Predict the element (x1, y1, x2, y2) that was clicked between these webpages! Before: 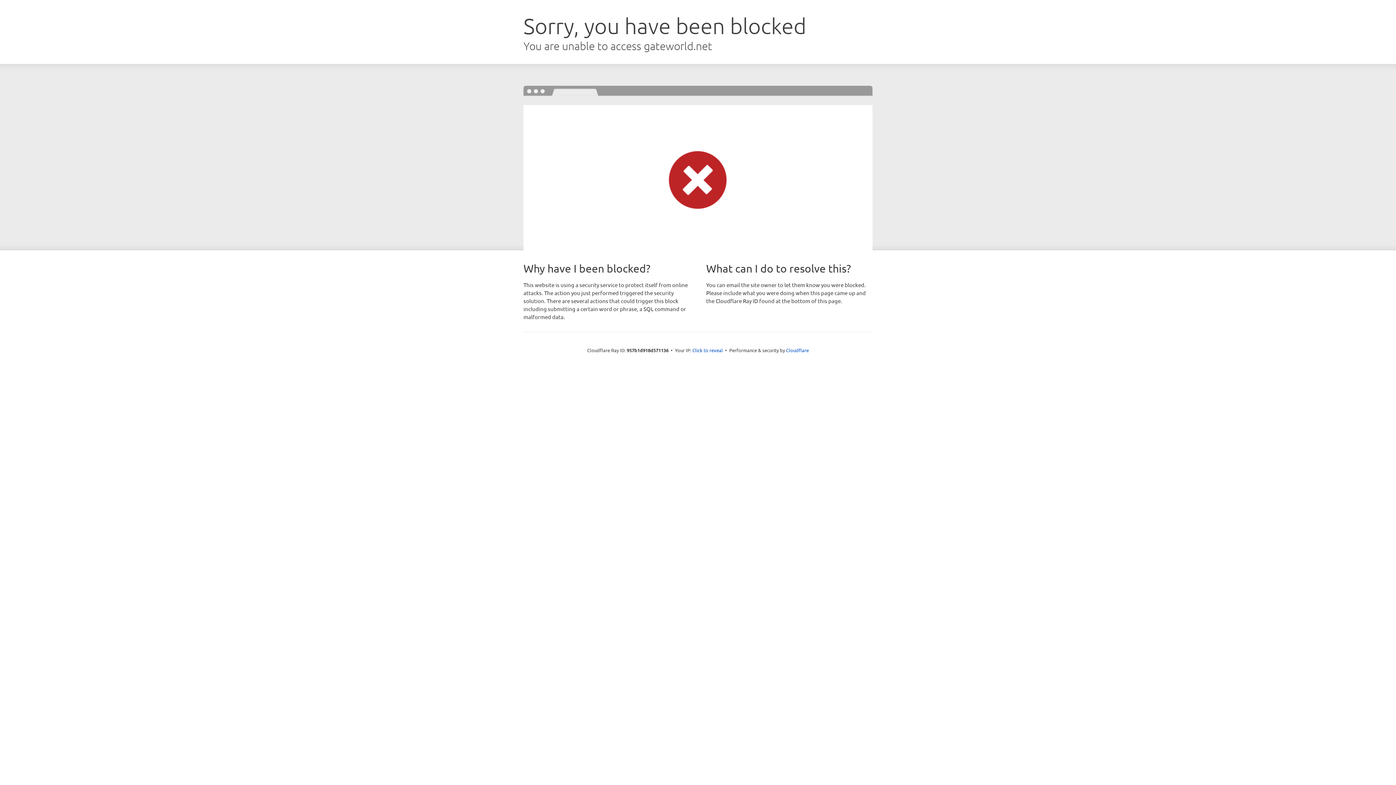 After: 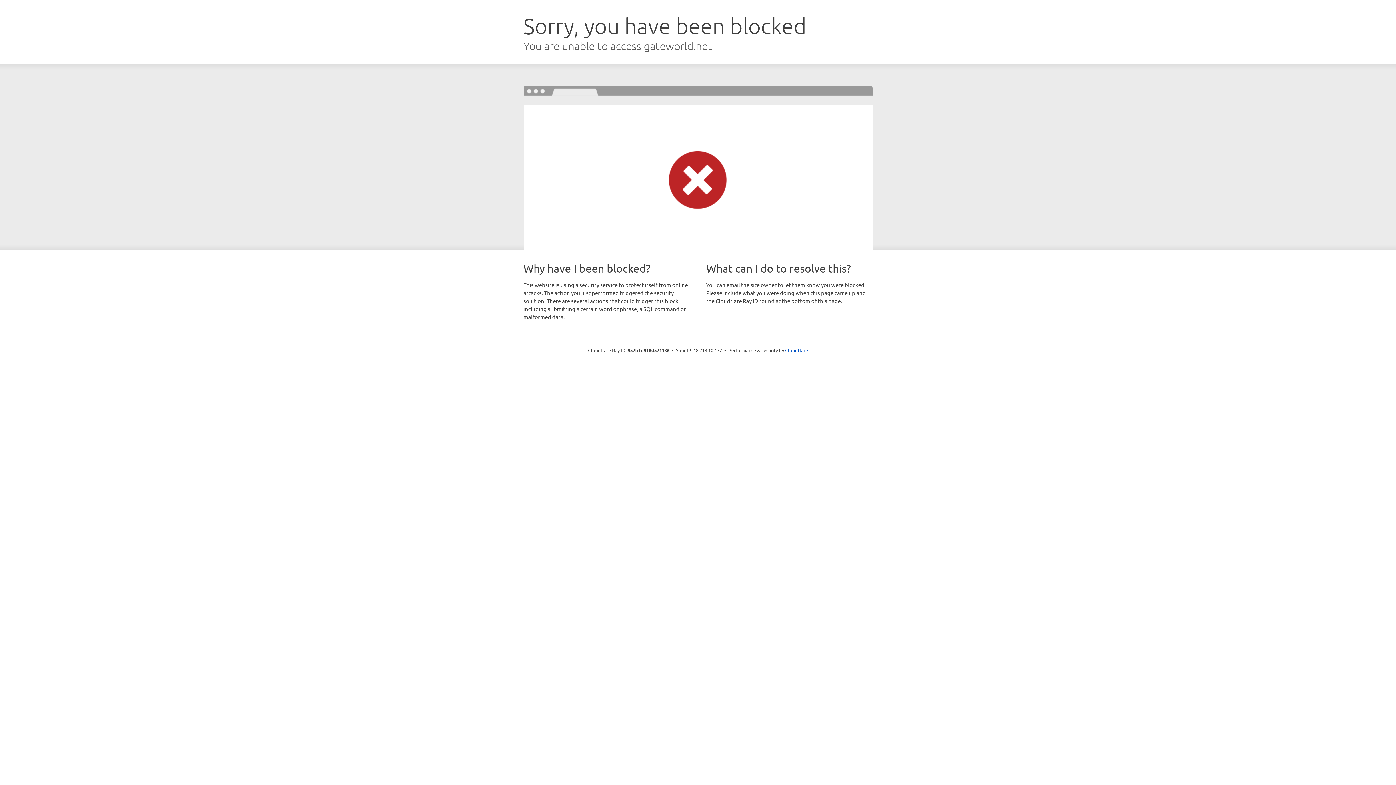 Action: label: Click to reveal bbox: (692, 346, 723, 353)